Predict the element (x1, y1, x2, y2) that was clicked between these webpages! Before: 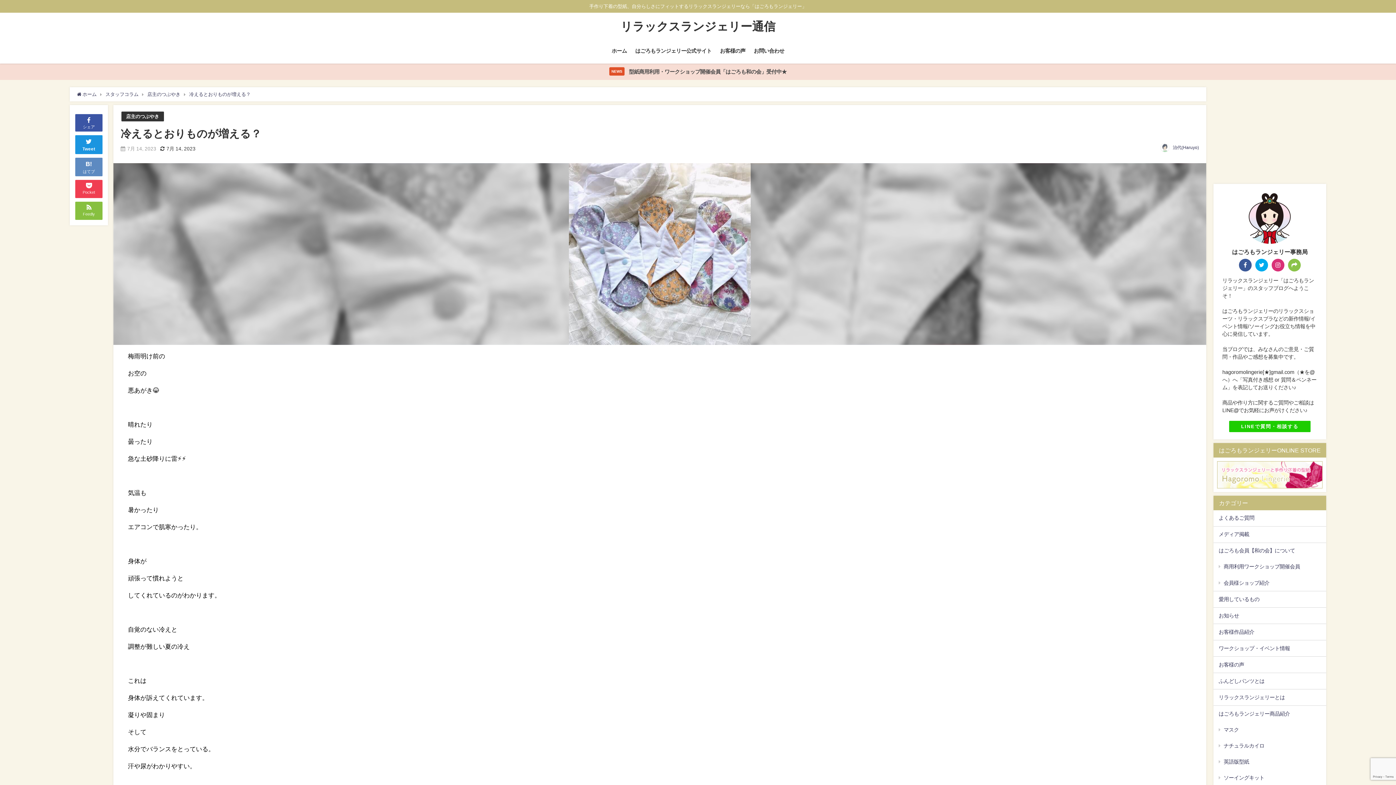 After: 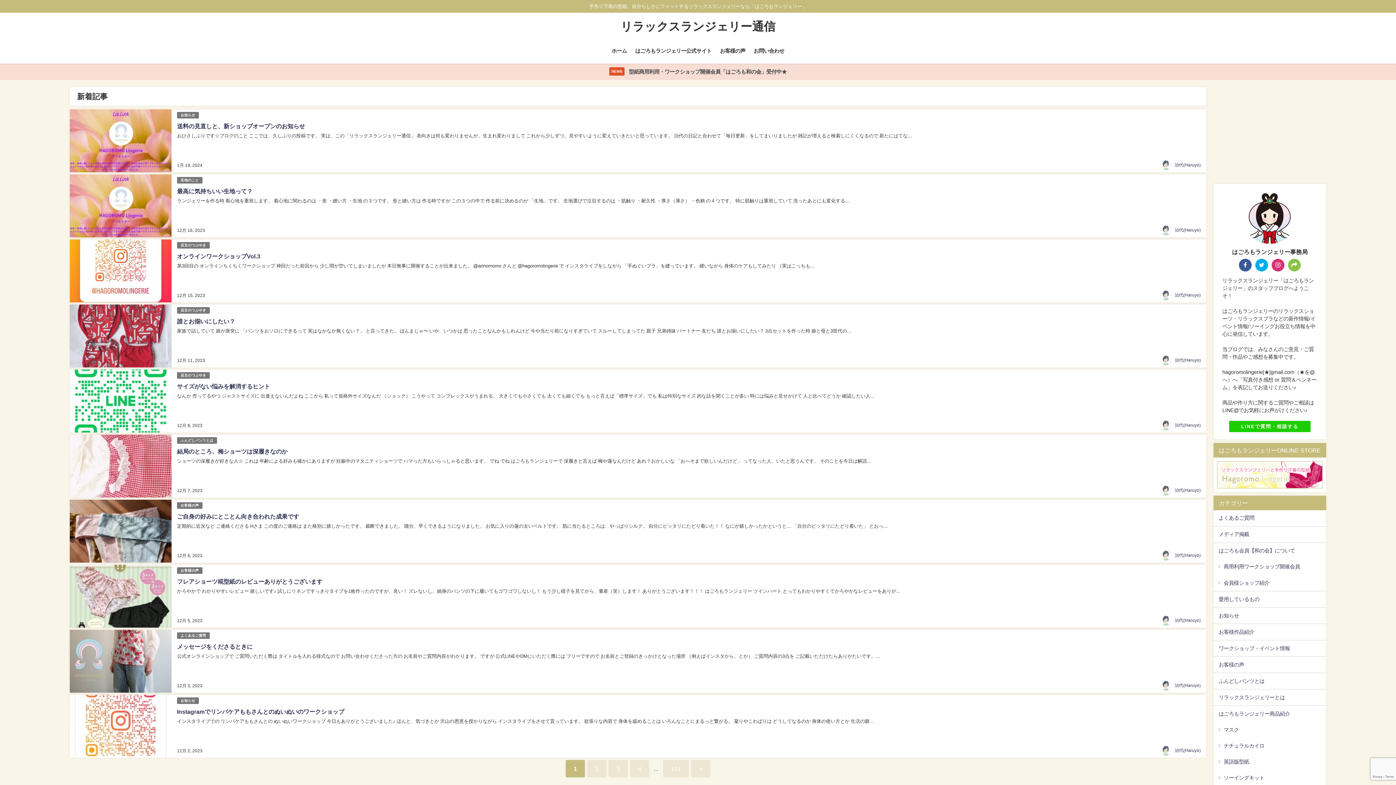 Action: bbox: (77, 91, 96, 96) label:  ホーム